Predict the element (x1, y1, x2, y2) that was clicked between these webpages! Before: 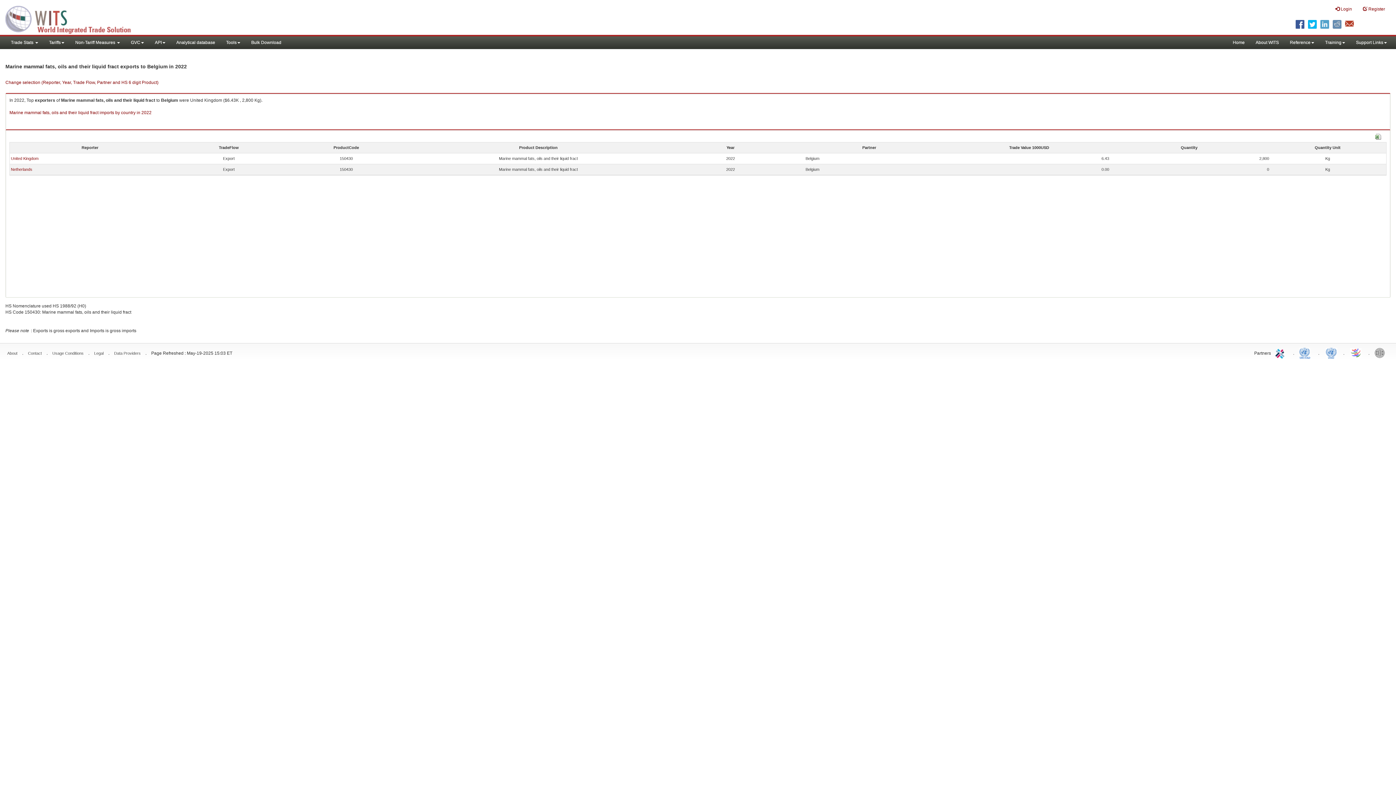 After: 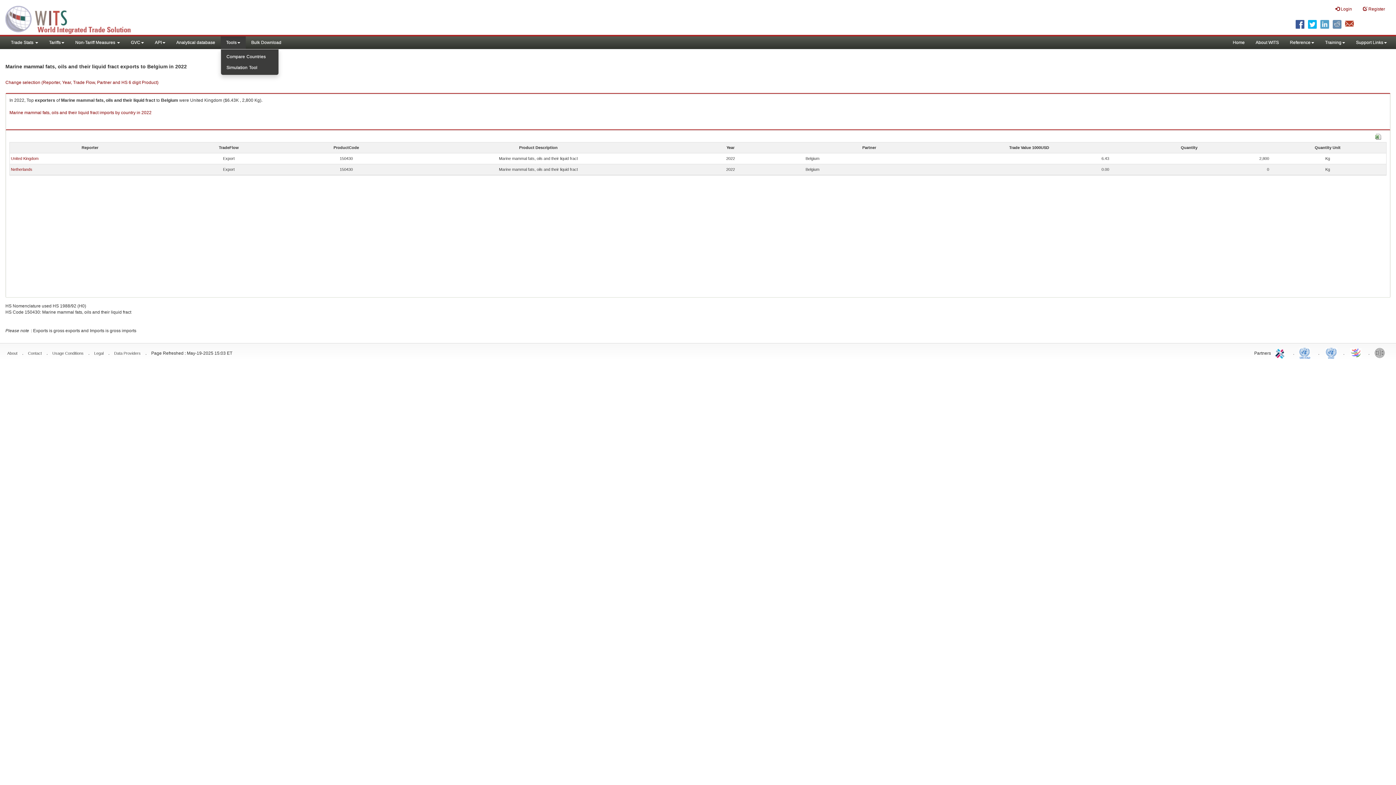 Action: bbox: (220, 36, 245, 49) label: Tools